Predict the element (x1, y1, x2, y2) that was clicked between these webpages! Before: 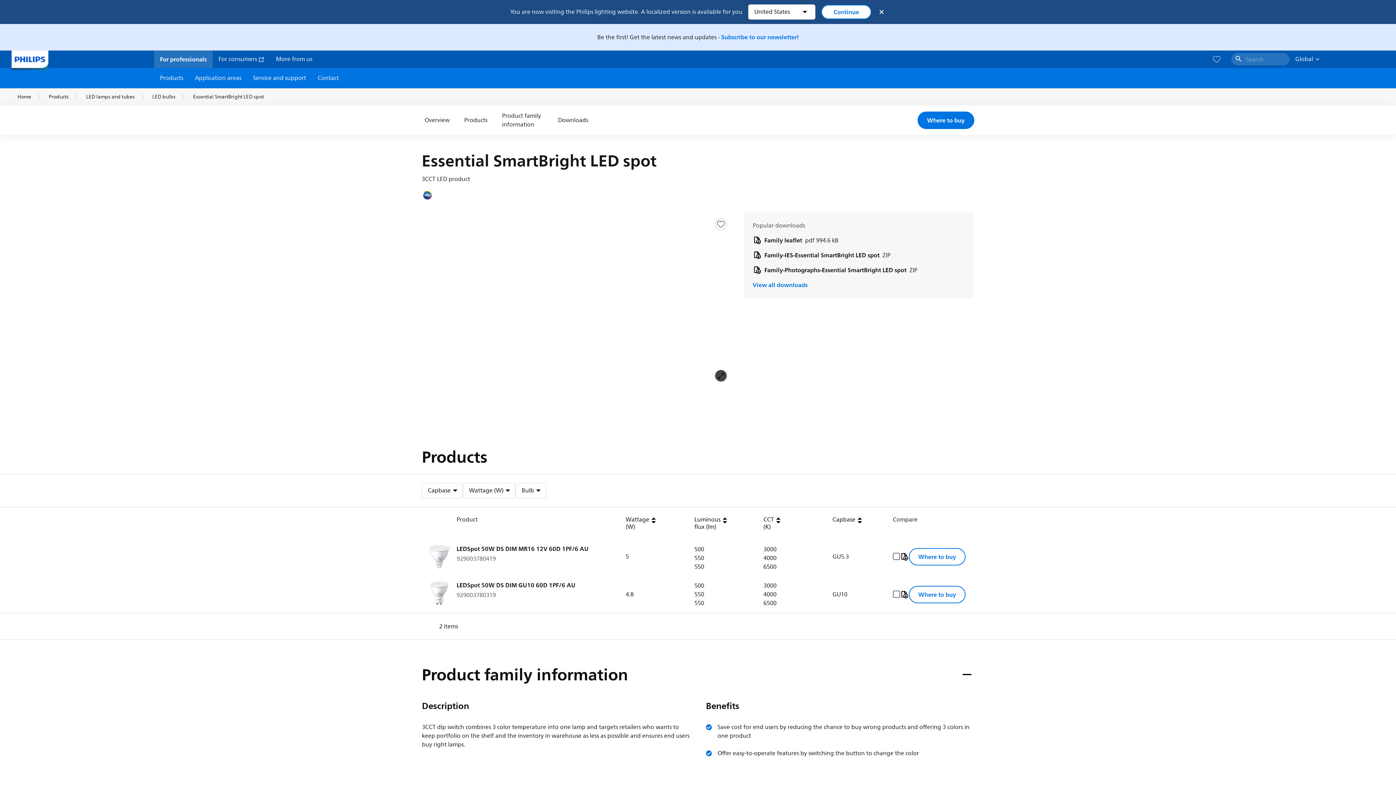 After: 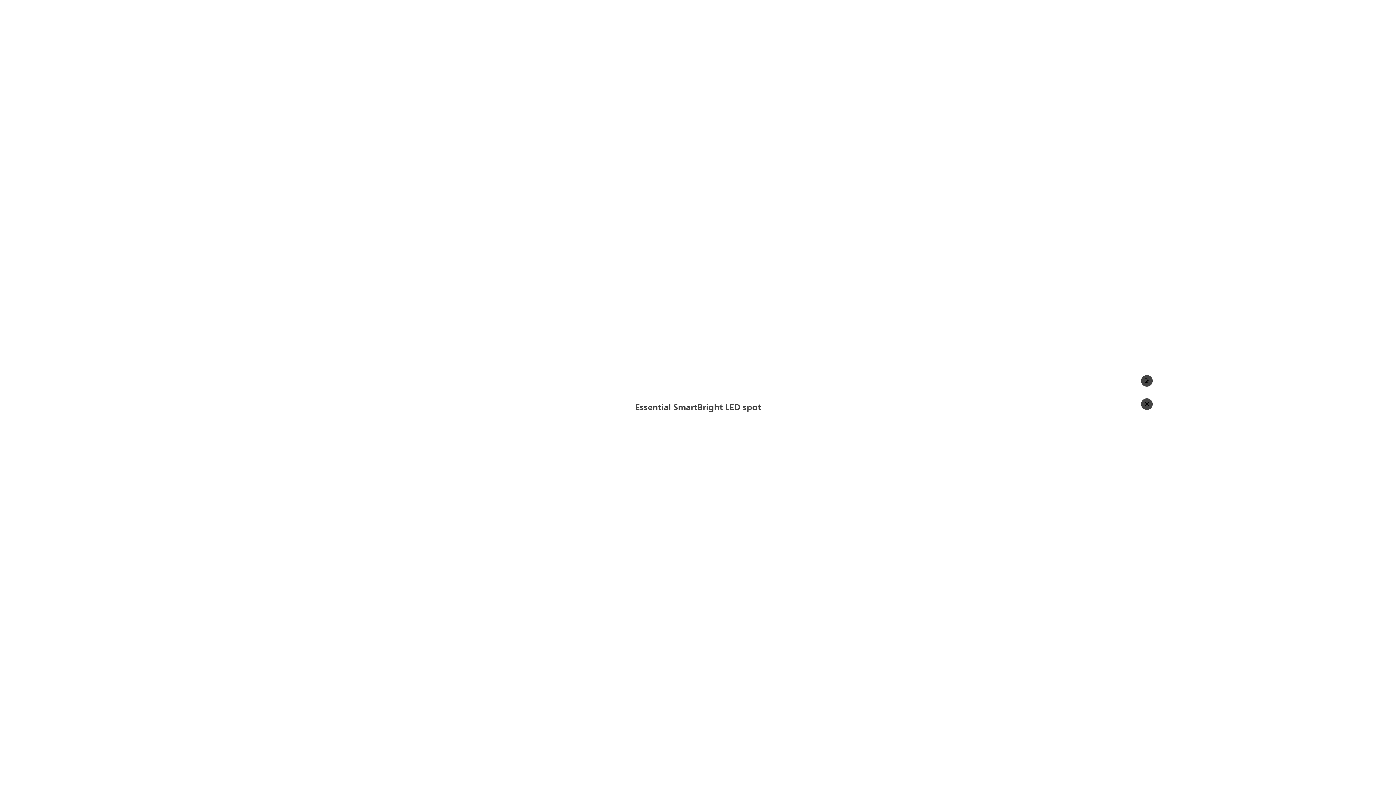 Action: bbox: (421, 212, 732, 213)